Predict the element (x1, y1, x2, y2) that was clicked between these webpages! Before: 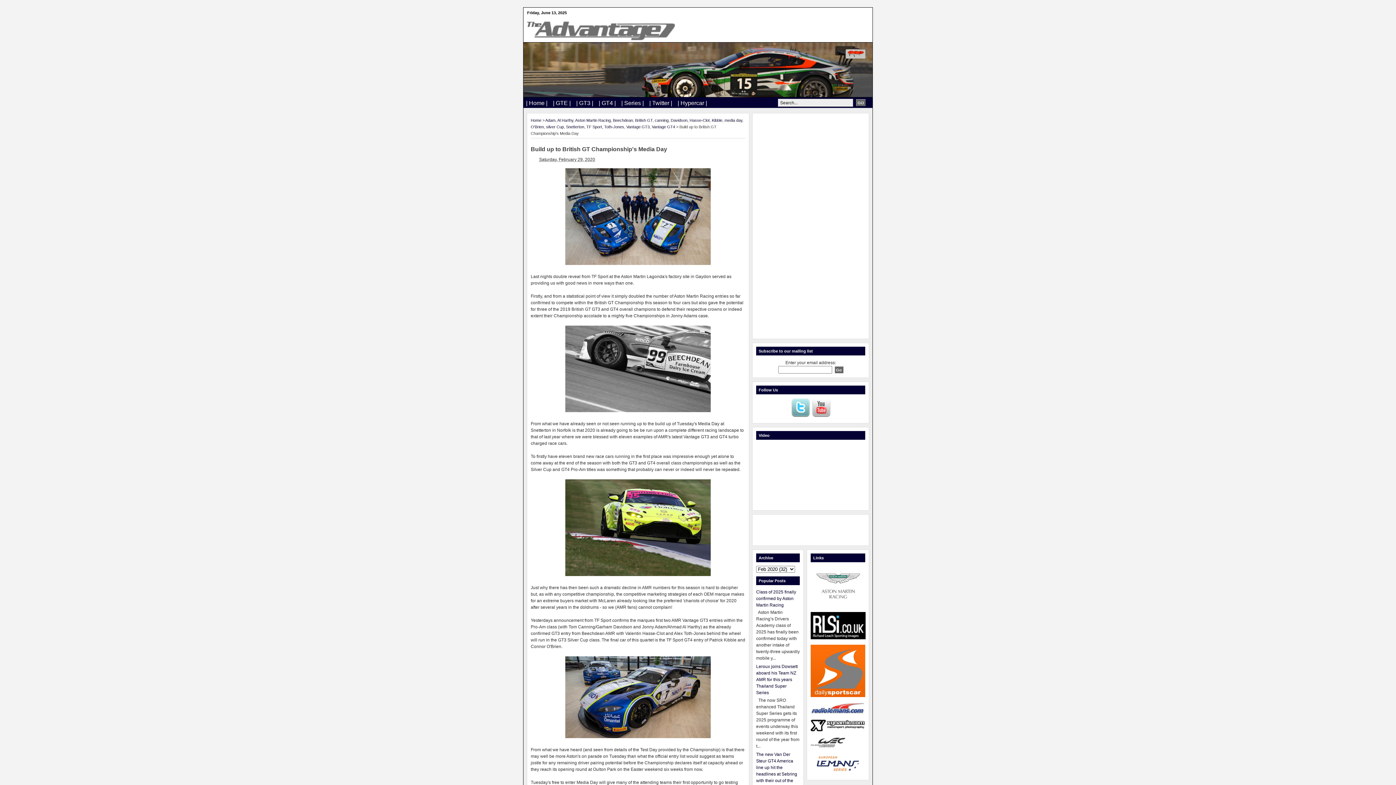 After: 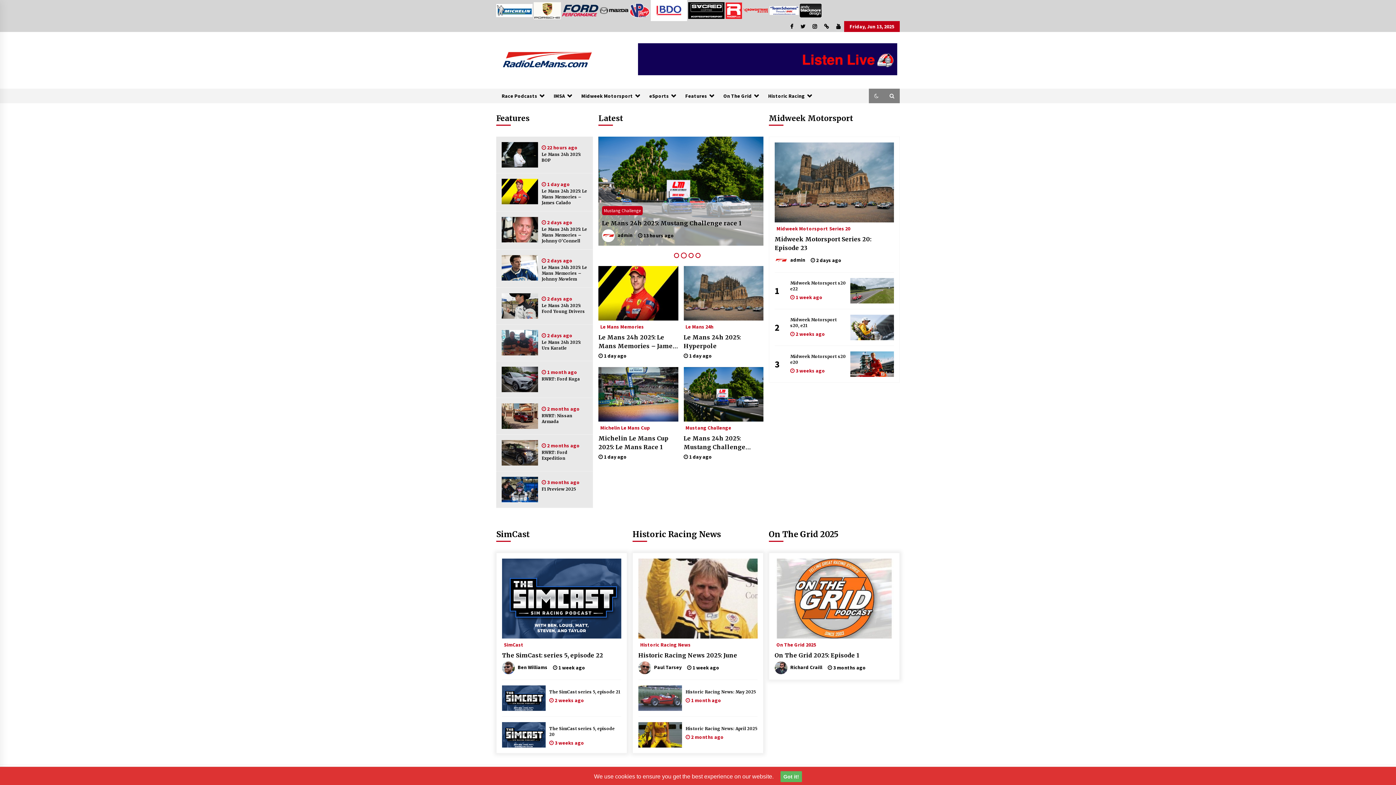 Action: bbox: (810, 710, 865, 715)